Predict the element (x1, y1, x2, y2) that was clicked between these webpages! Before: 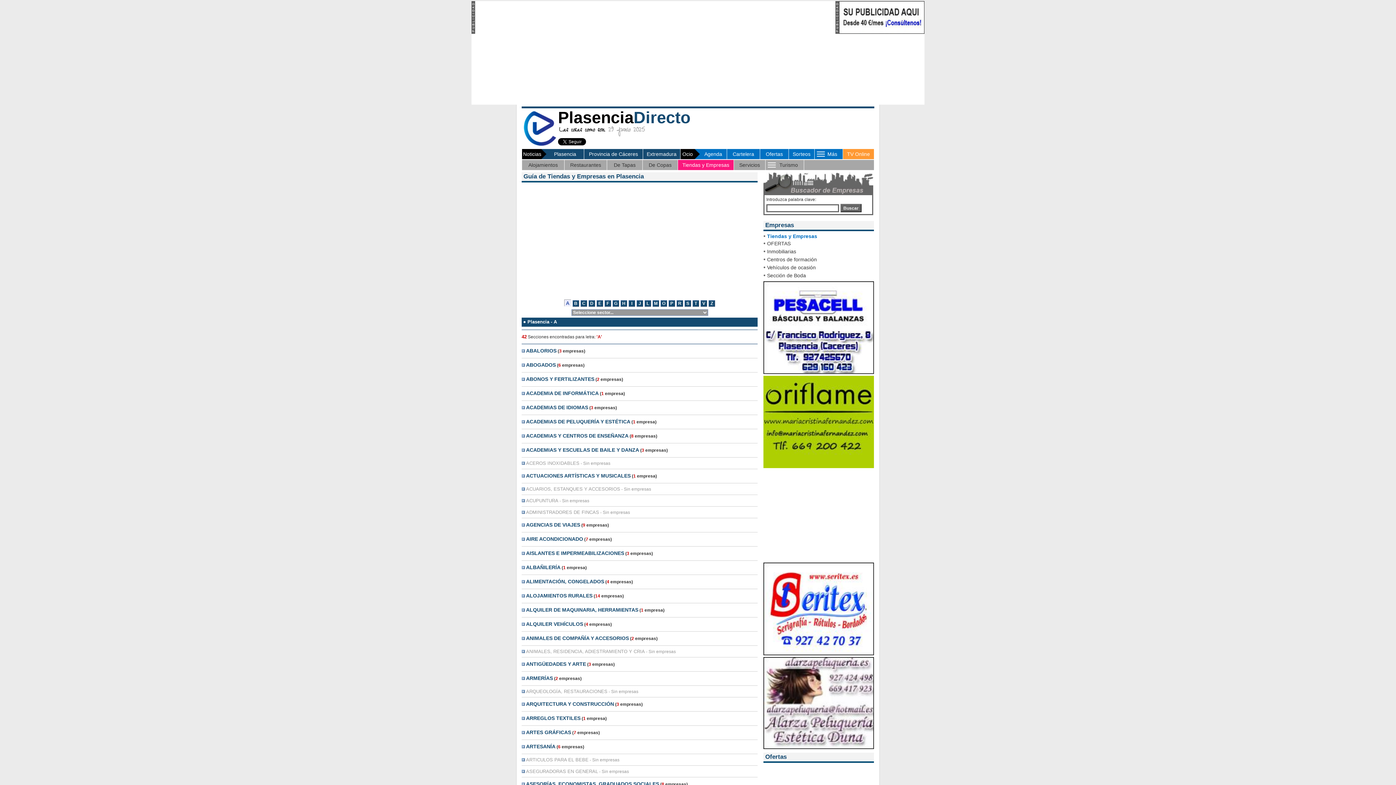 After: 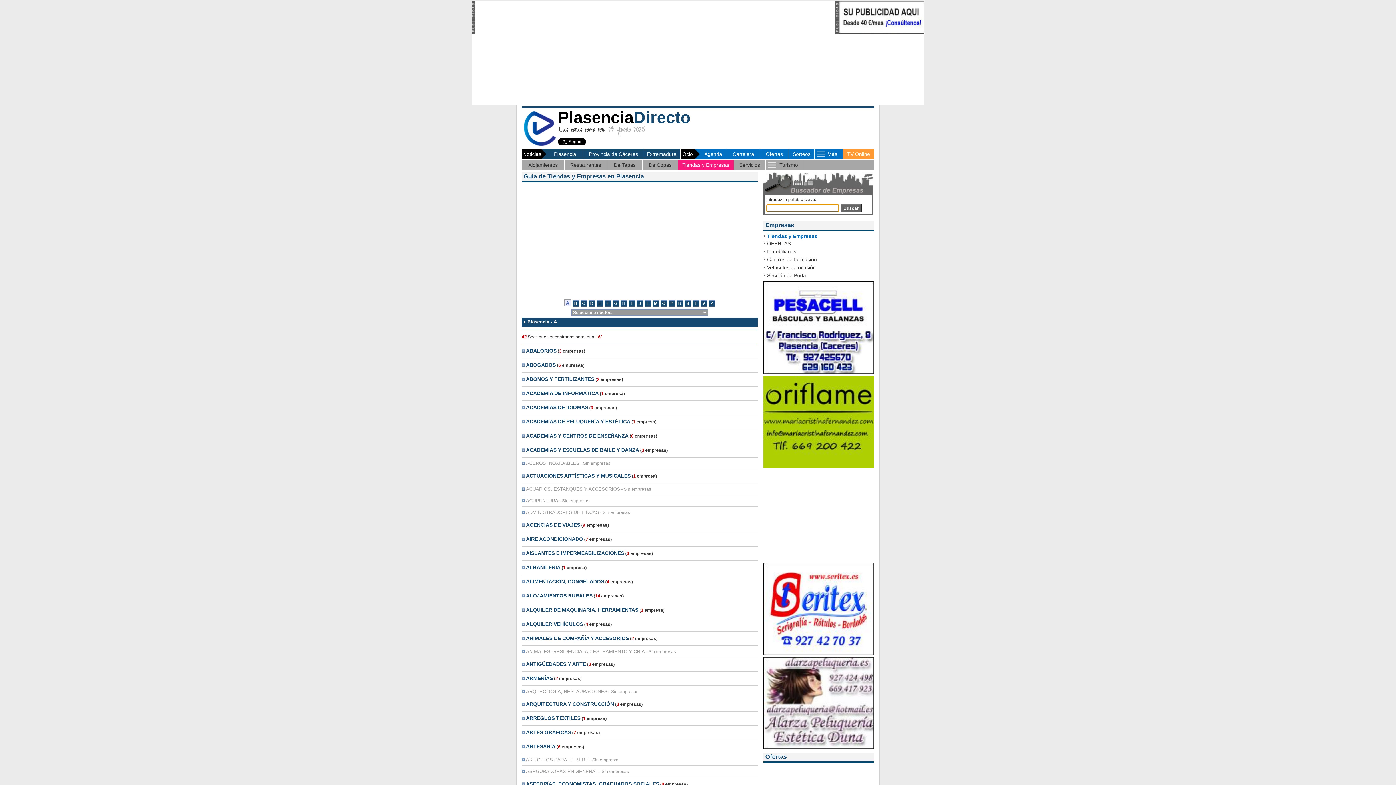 Action: bbox: (840, 204, 861, 212) label: Buscar